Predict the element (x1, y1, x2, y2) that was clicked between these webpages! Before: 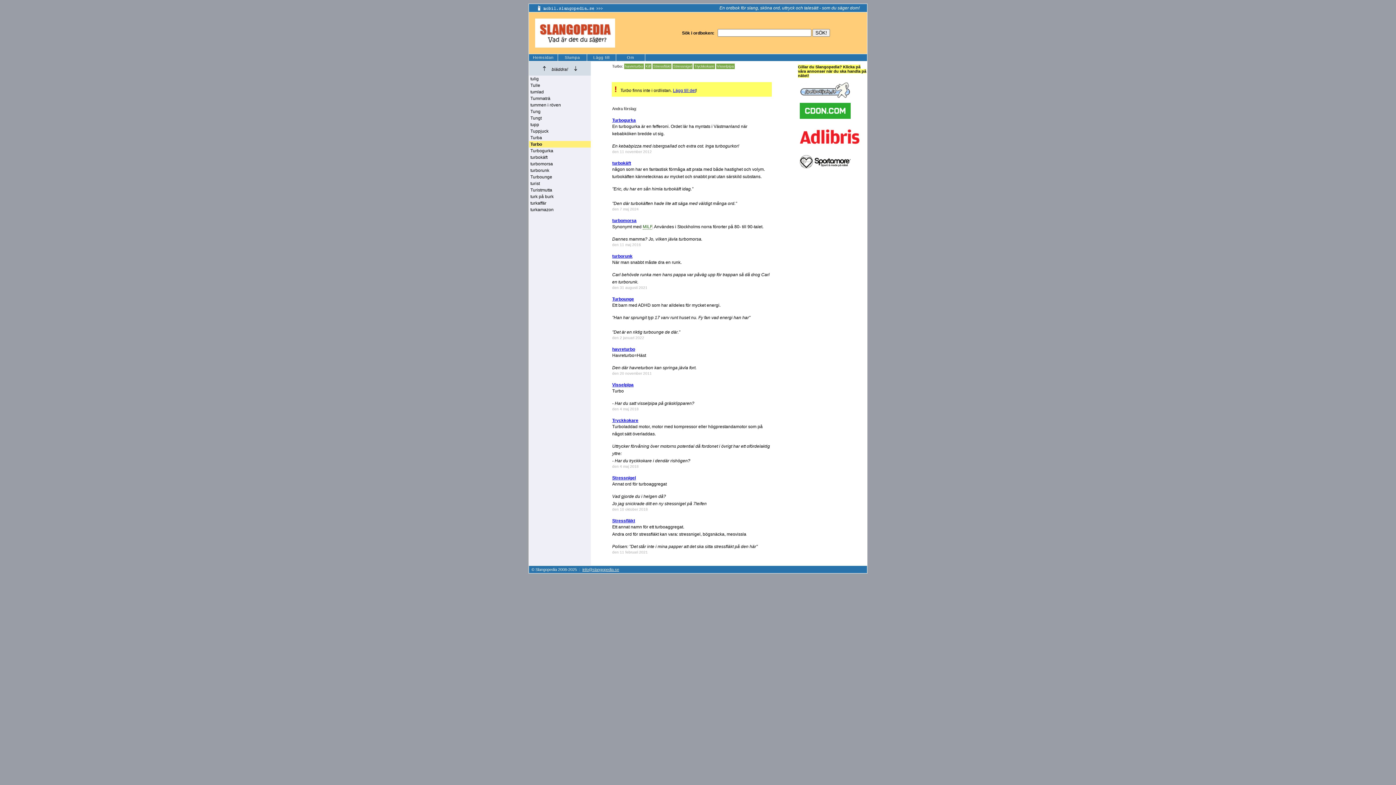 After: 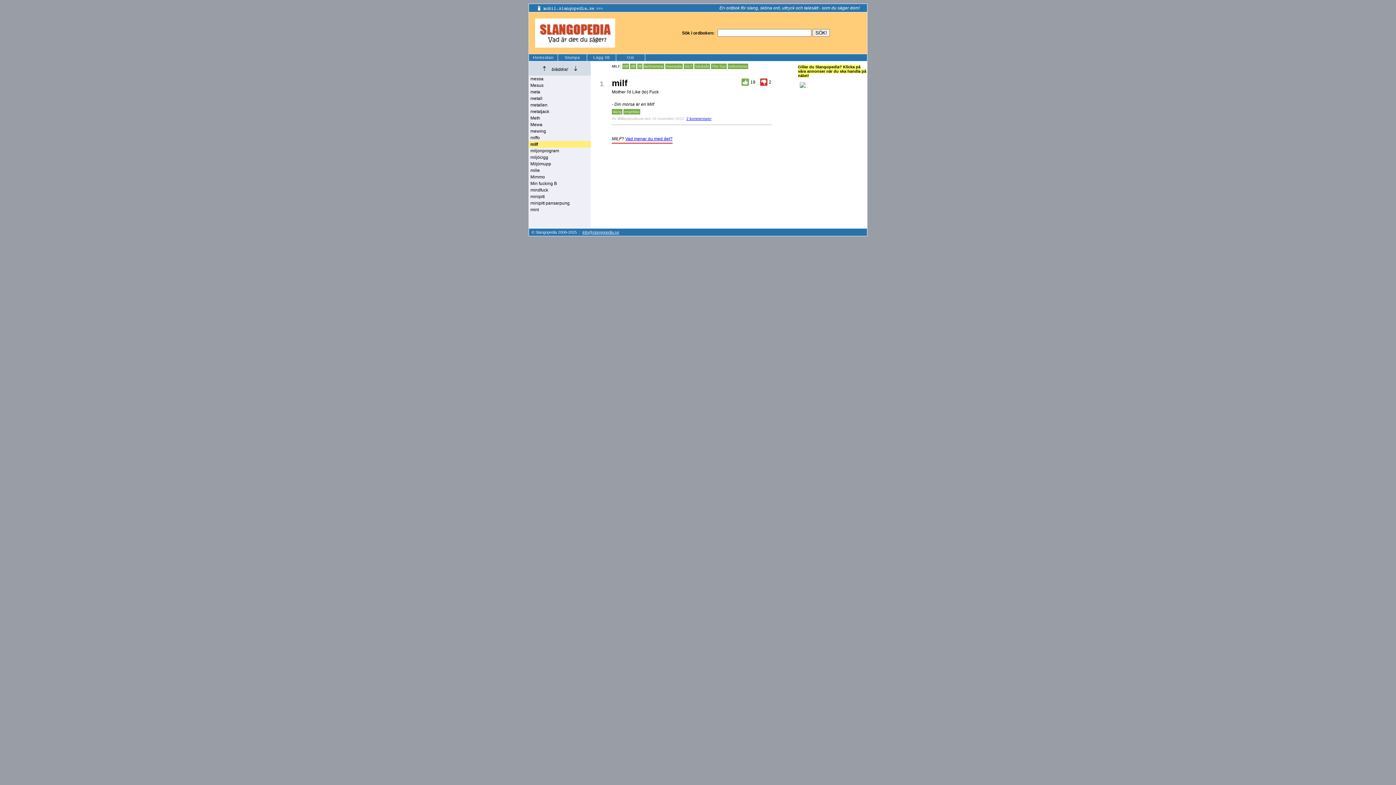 Action: bbox: (642, 224, 652, 229) label: MILF